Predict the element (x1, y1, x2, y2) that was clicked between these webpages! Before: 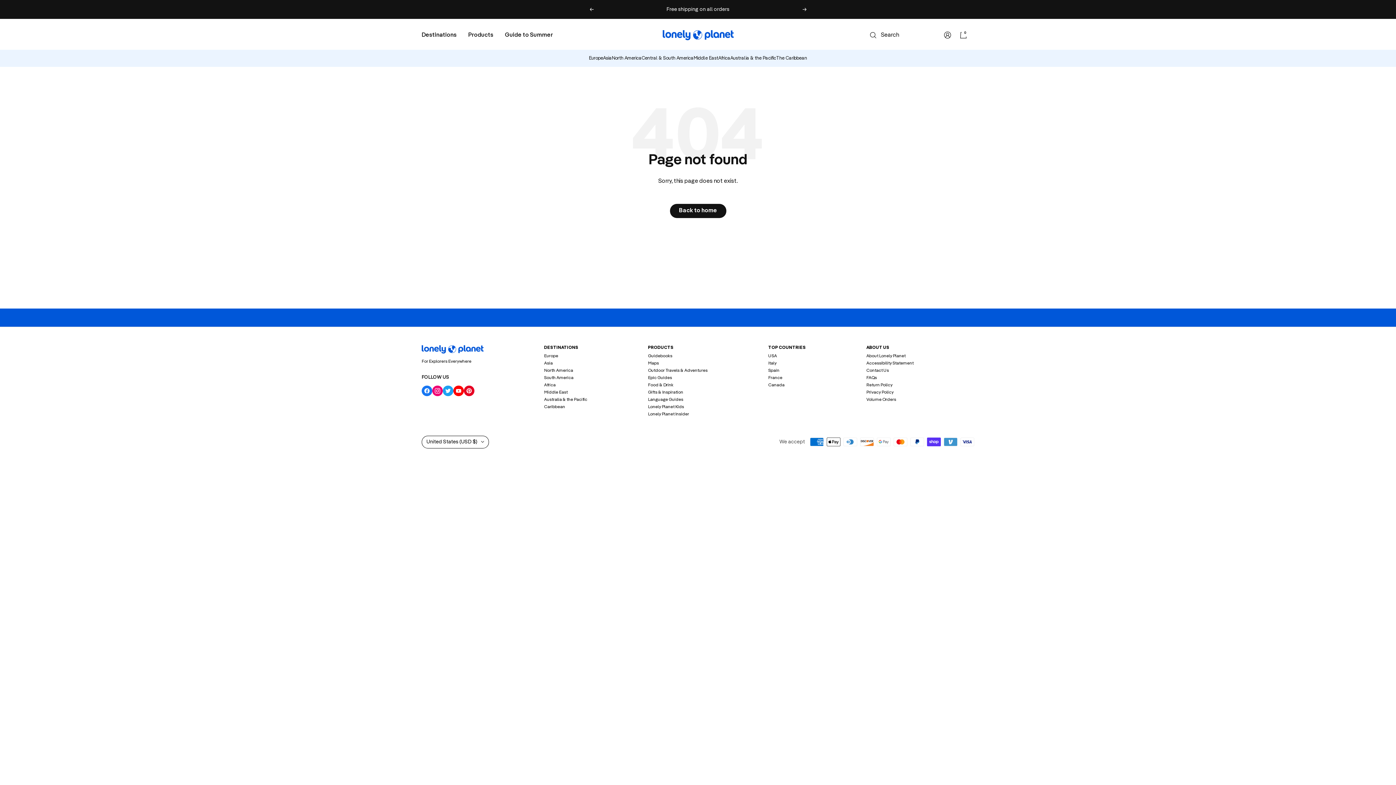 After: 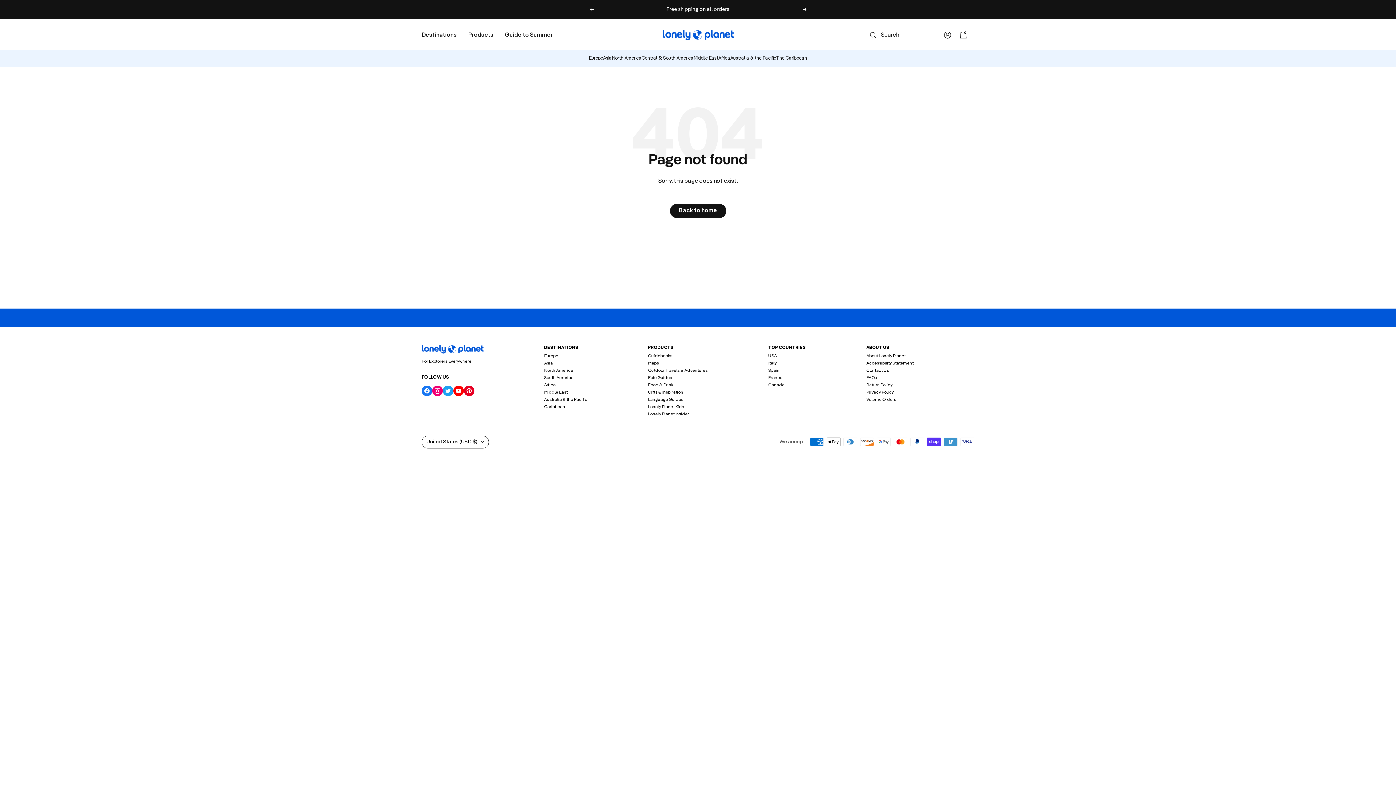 Action: label: Follow us on Instagram bbox: (432, 385, 442, 396)